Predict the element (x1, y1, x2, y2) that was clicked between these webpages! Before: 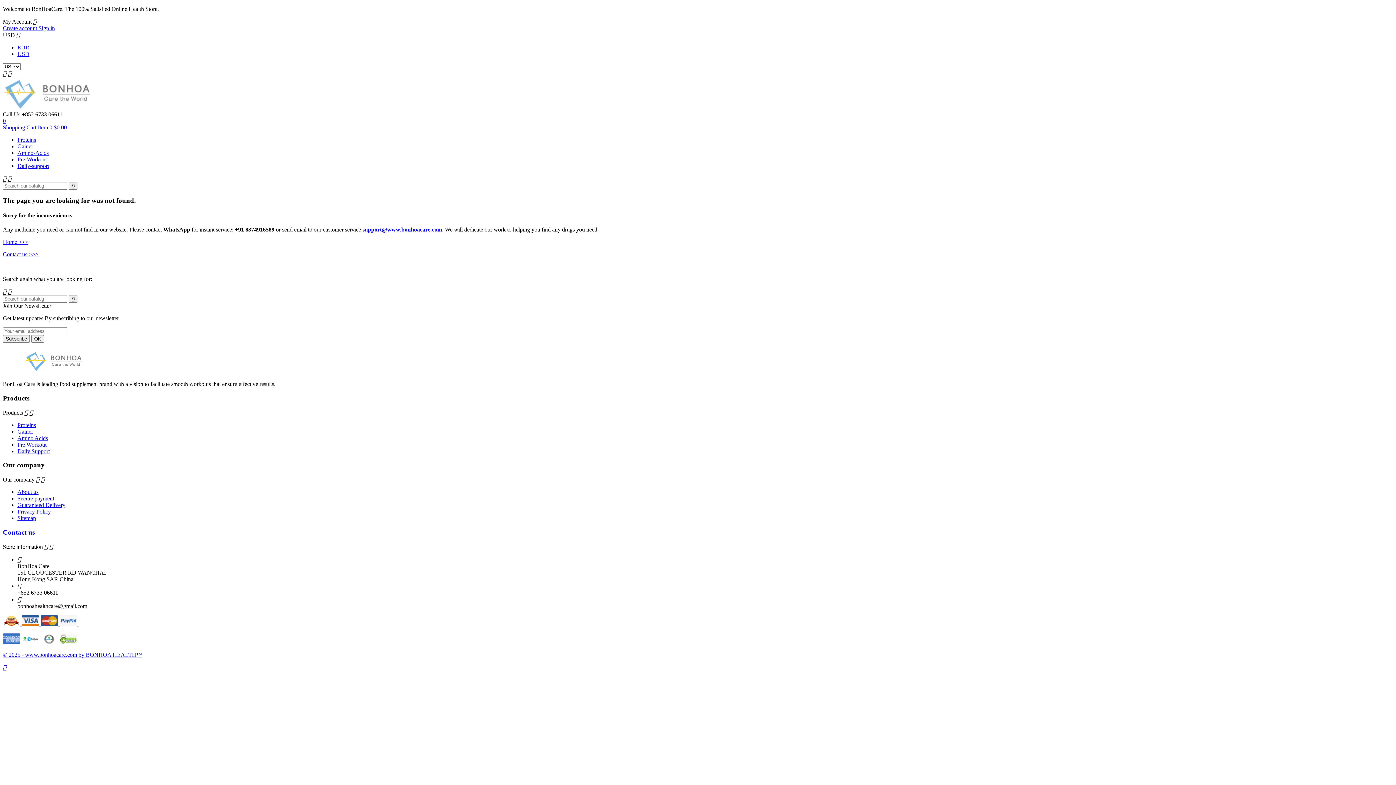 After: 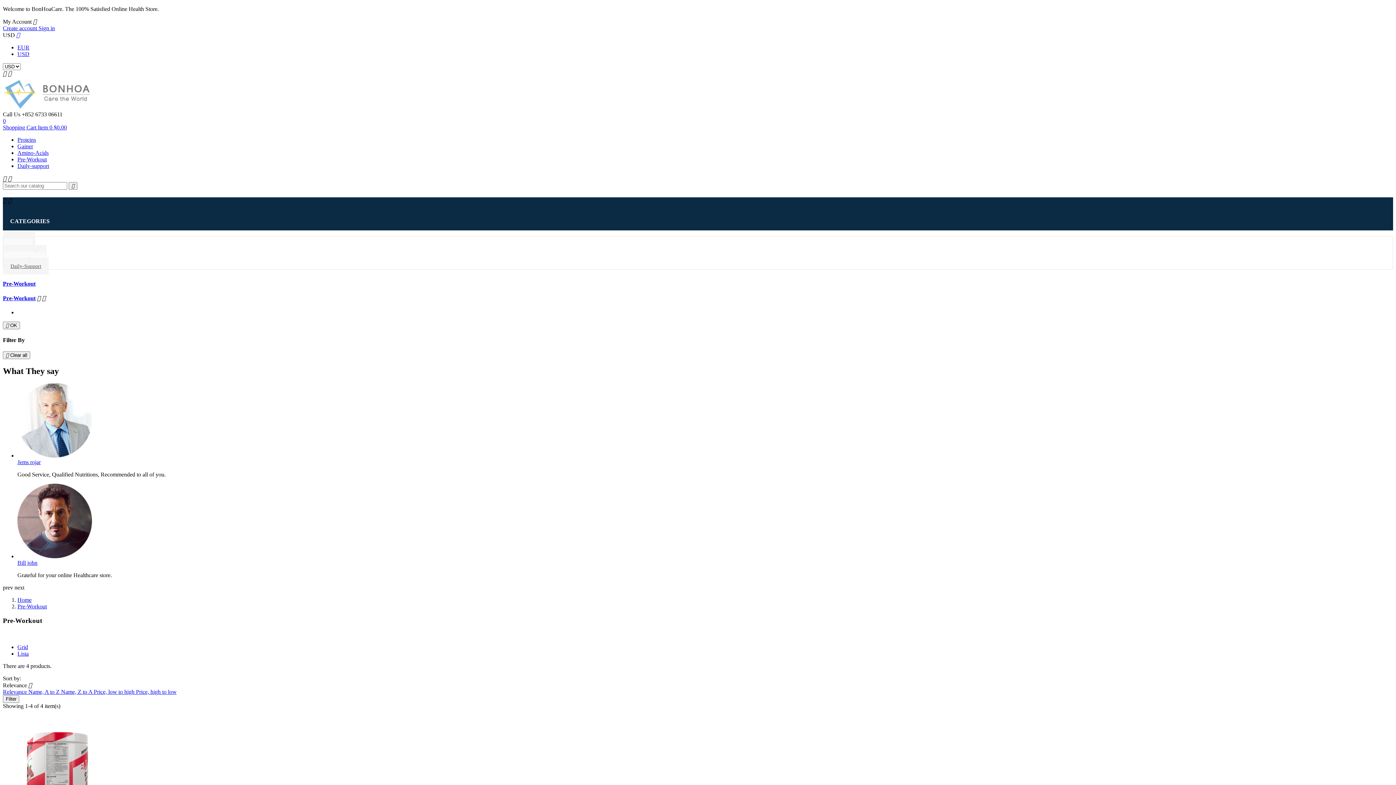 Action: bbox: (17, 156, 46, 162) label: Pre-Workout